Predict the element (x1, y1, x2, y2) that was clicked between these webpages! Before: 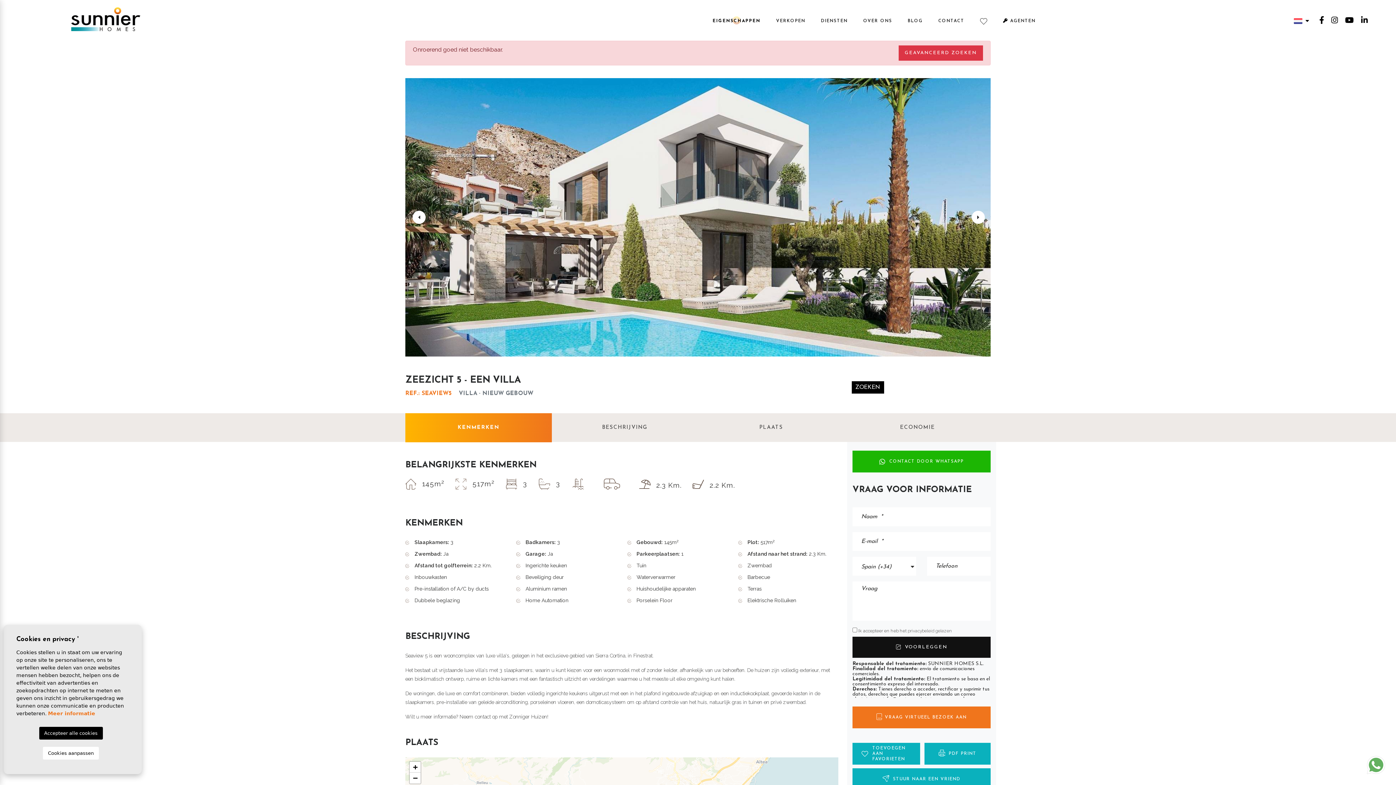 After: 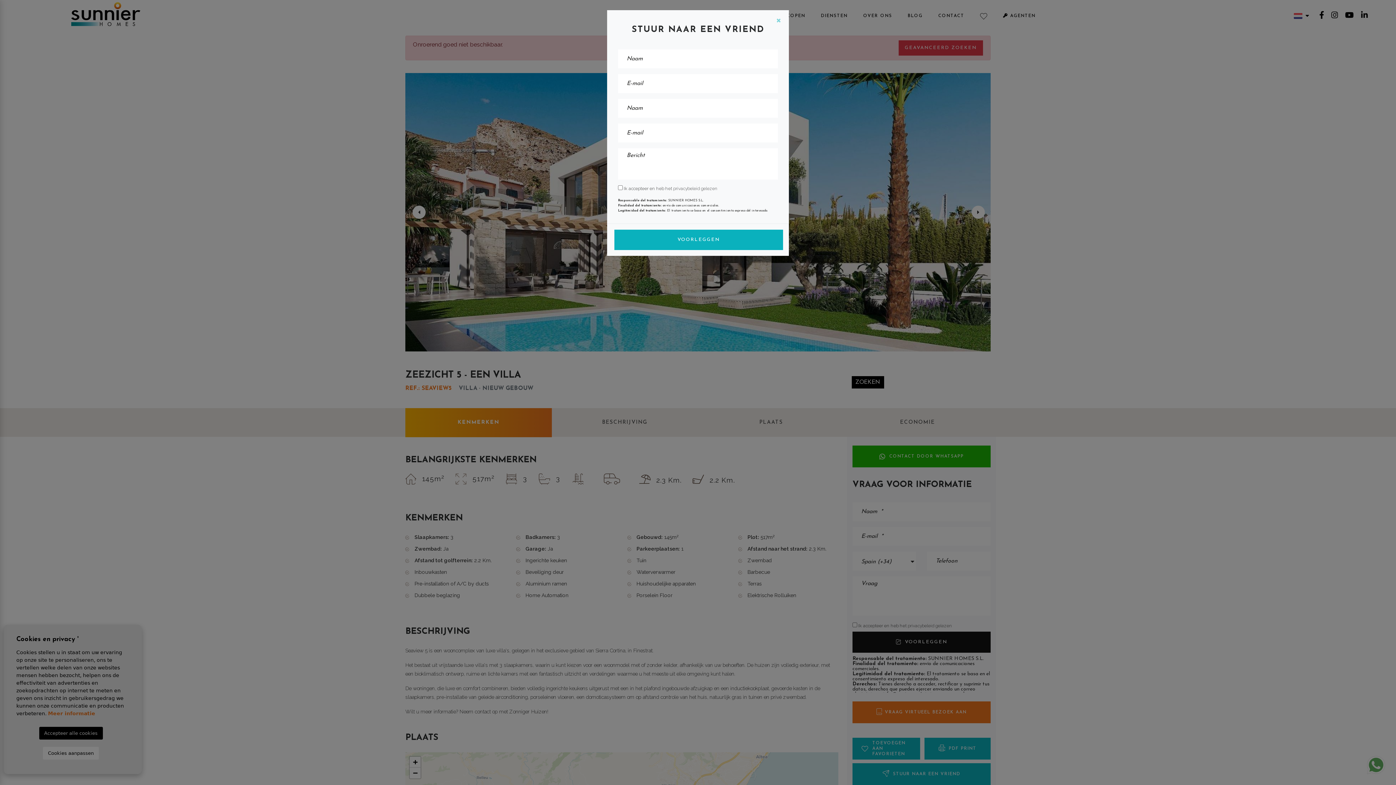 Action: bbox: (852, 768, 990, 790) label: STUUR NAAR EEN VRIEND